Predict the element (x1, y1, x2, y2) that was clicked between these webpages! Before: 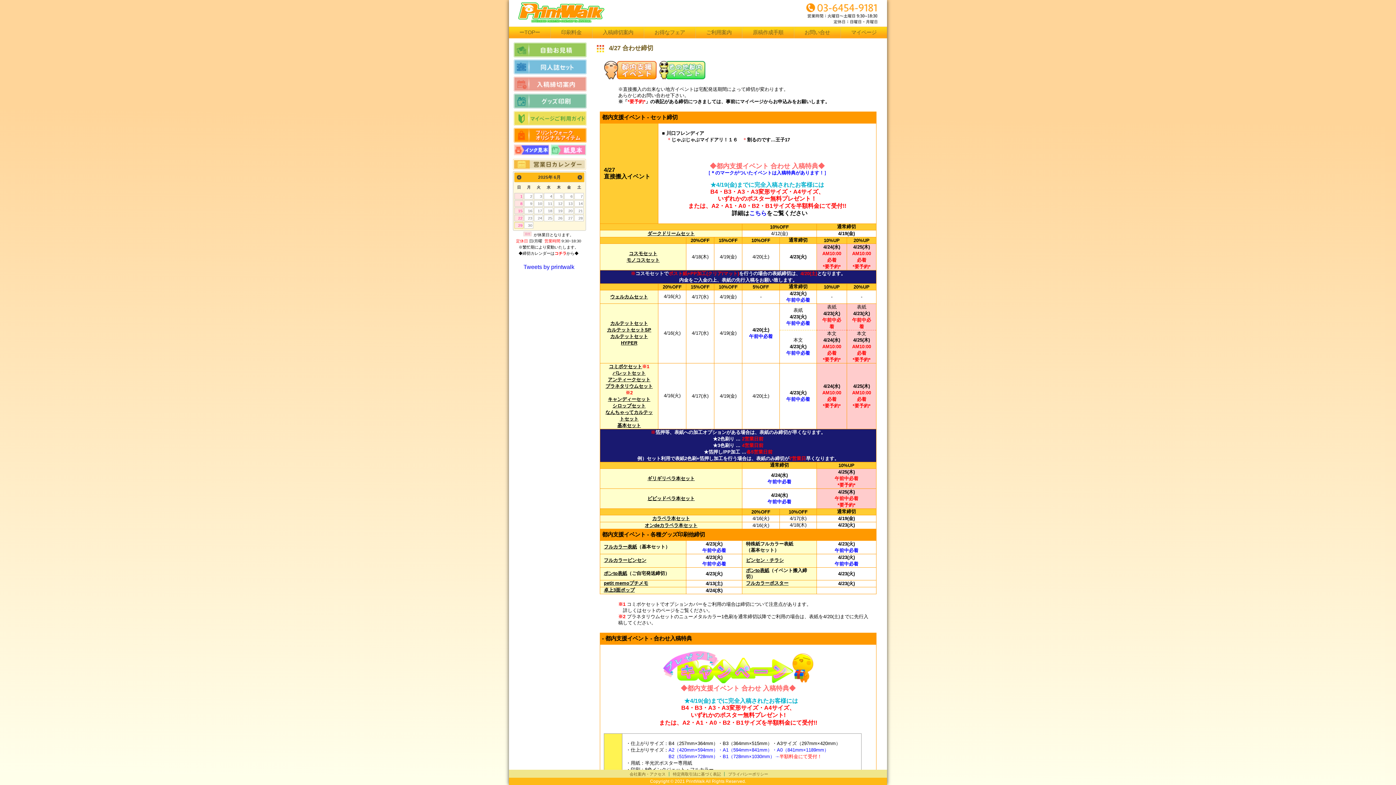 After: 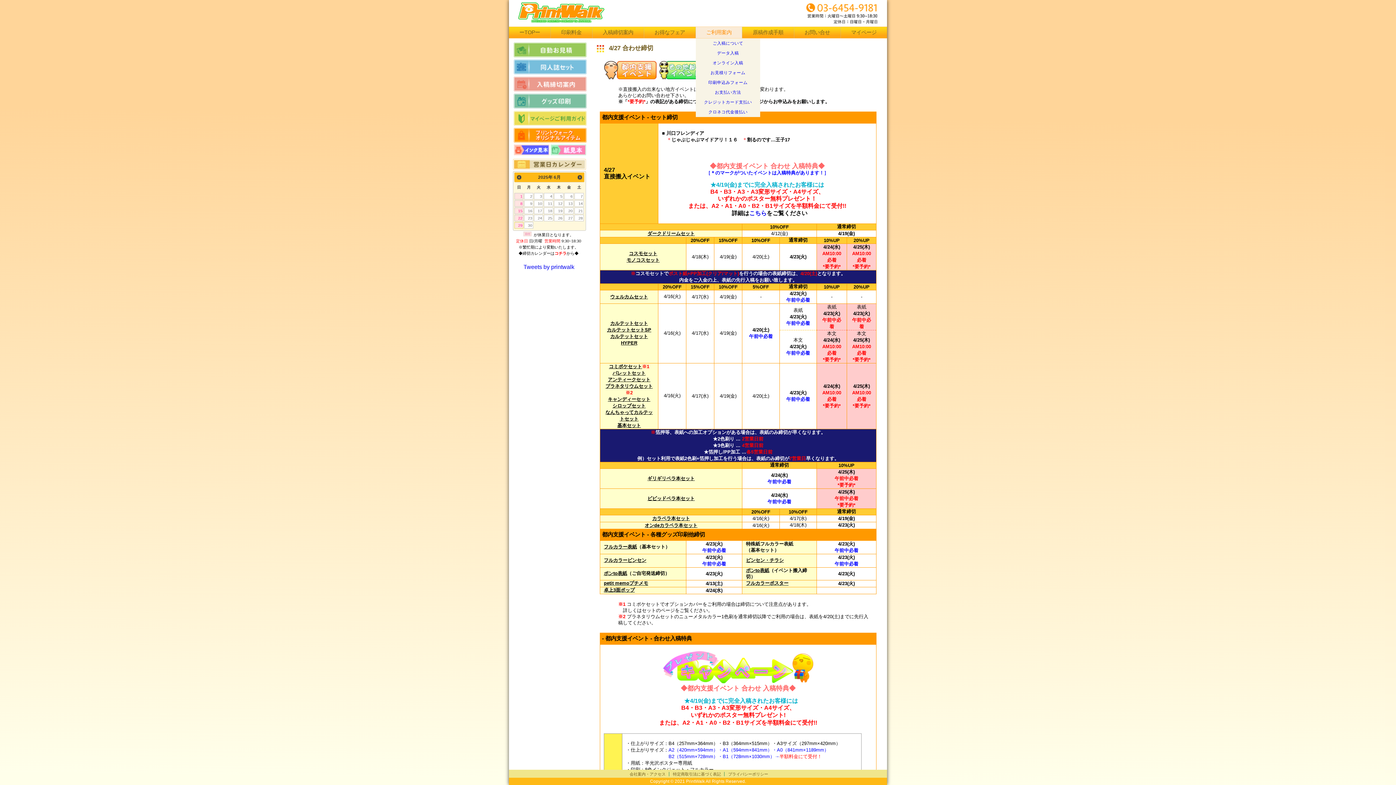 Action: bbox: (706, 29, 731, 35) label: ご利用案内